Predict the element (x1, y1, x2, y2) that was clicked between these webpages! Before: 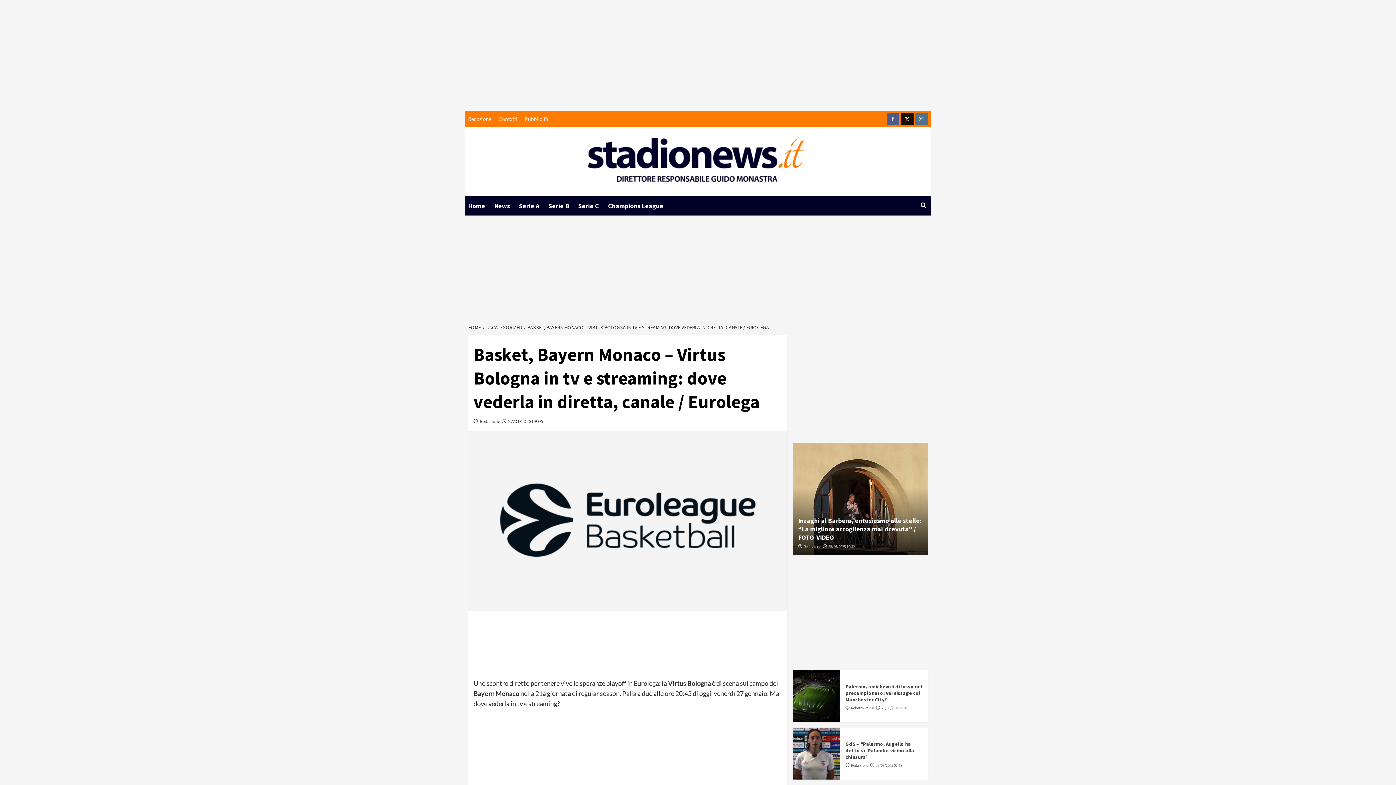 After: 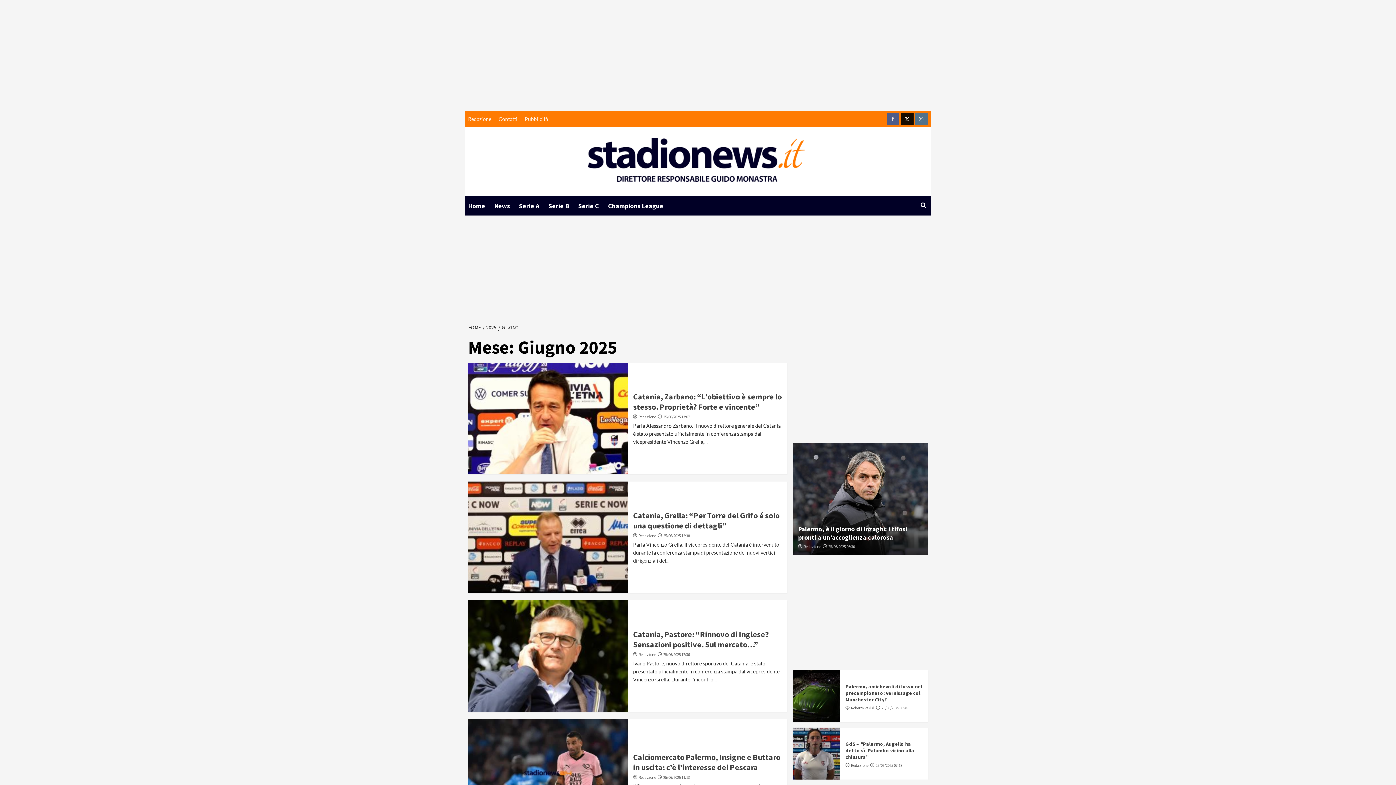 Action: label:  25/06/2025 19:32 bbox: (827, 544, 855, 549)